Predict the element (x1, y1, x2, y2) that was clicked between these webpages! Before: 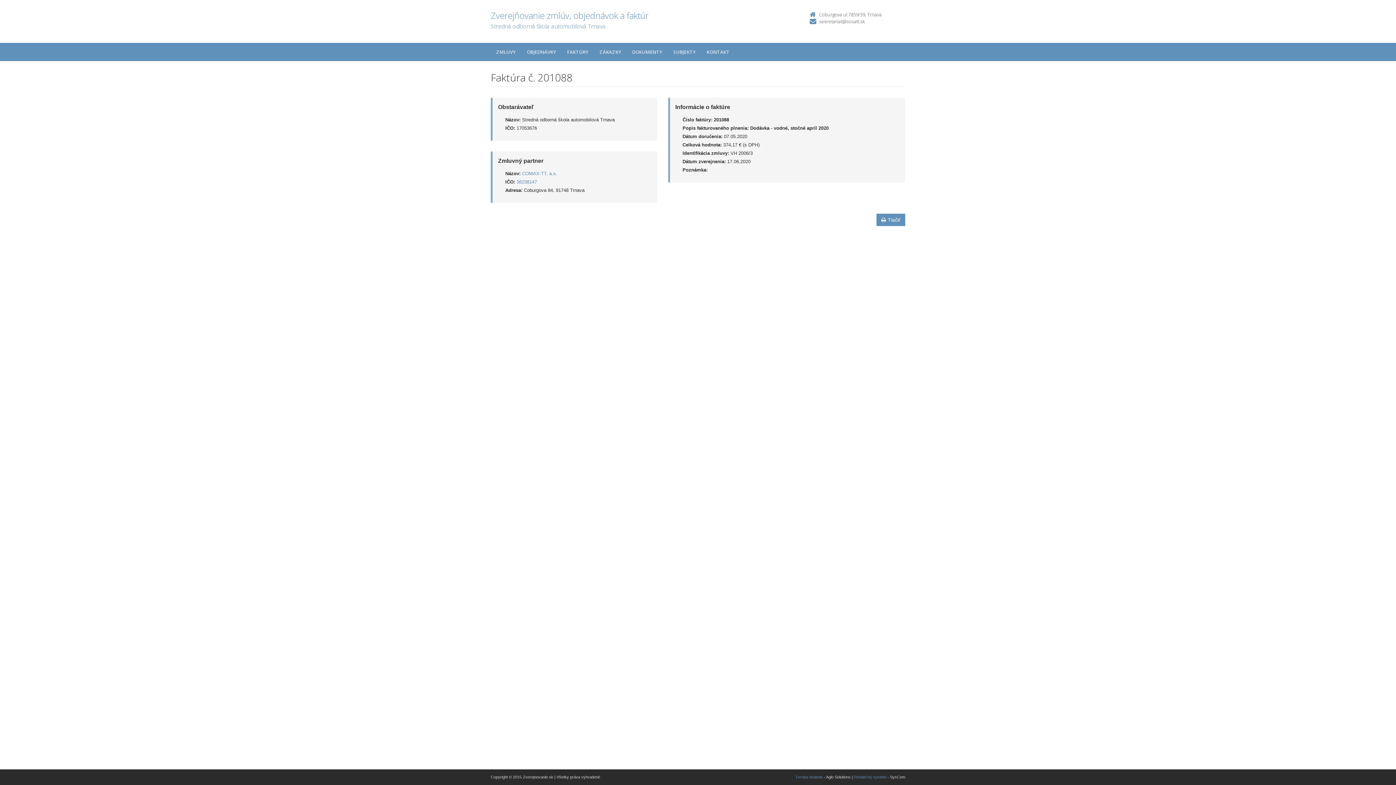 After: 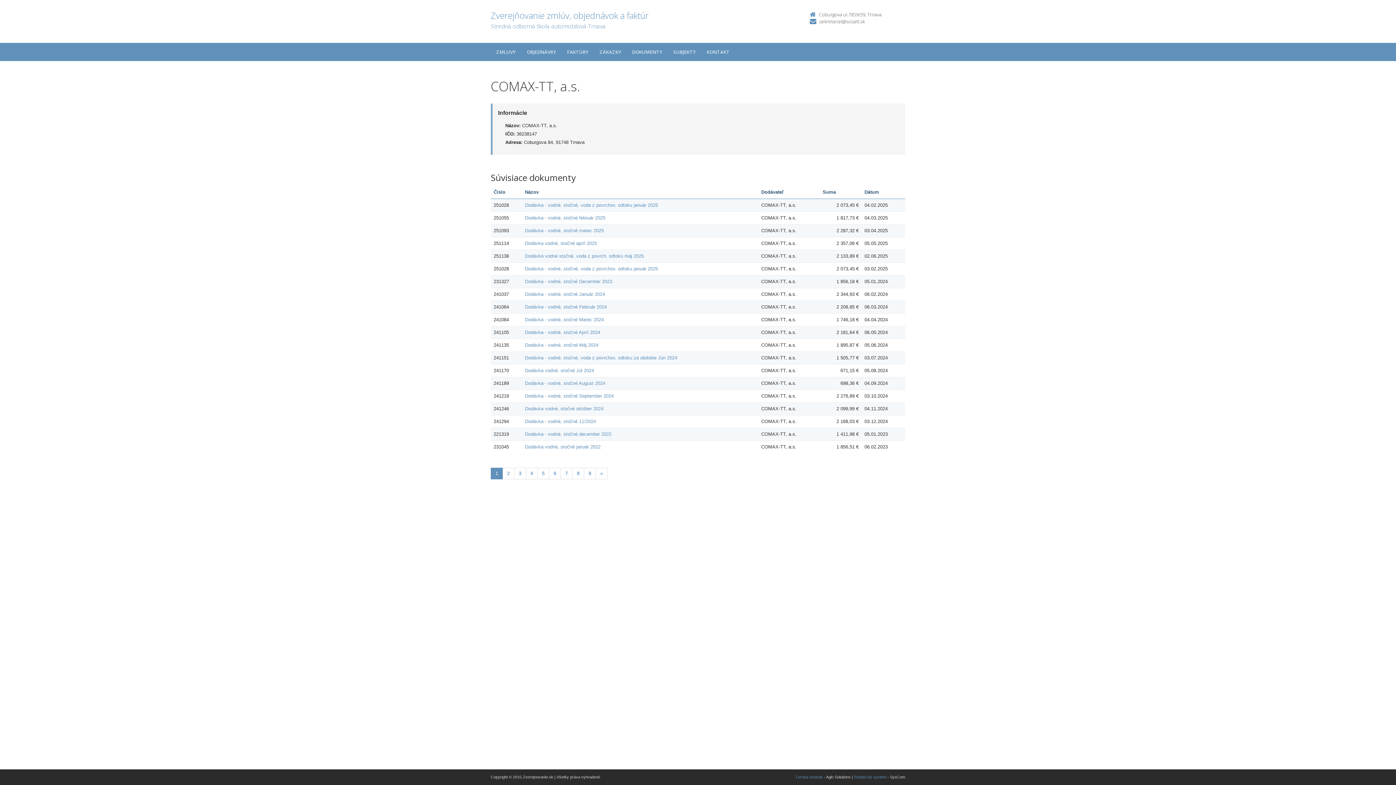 Action: label: 36238147 bbox: (516, 179, 537, 184)